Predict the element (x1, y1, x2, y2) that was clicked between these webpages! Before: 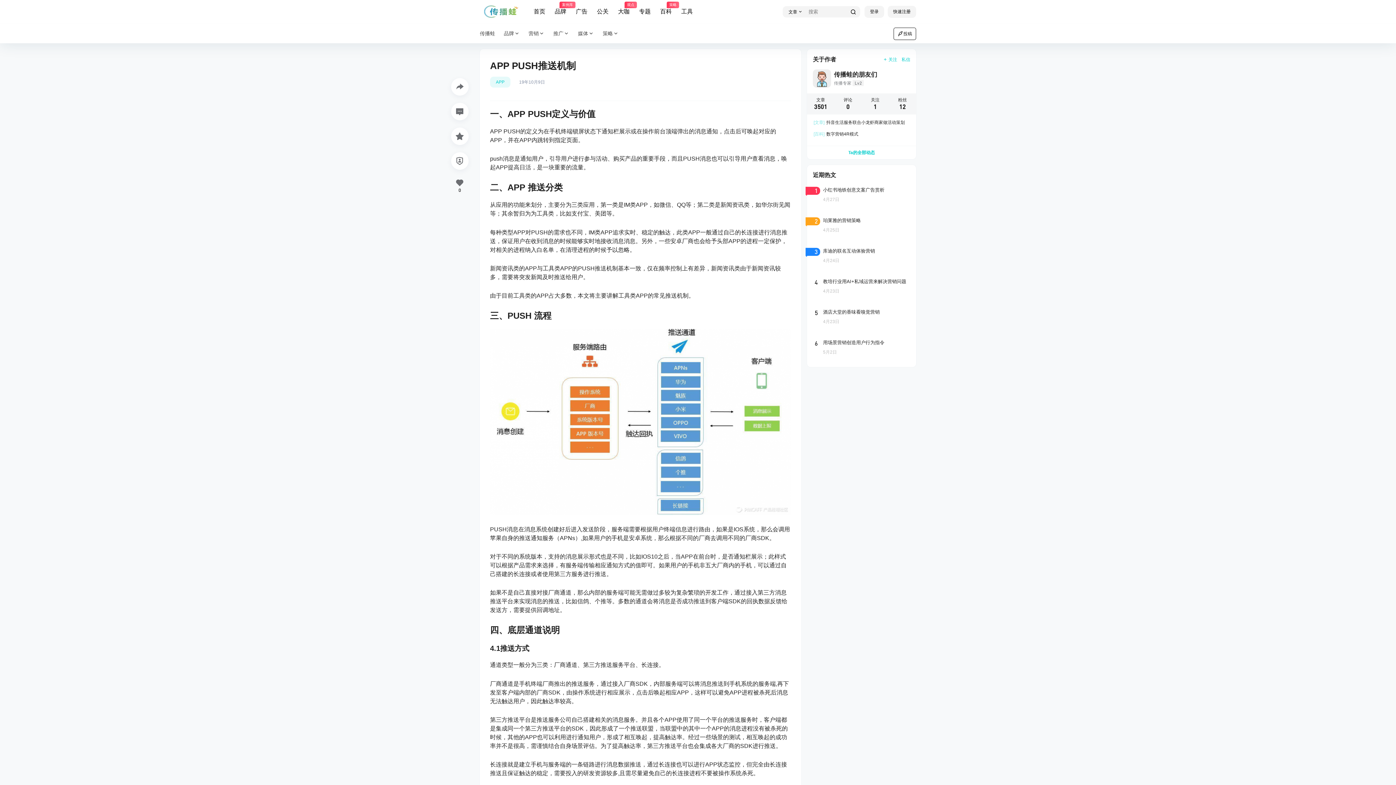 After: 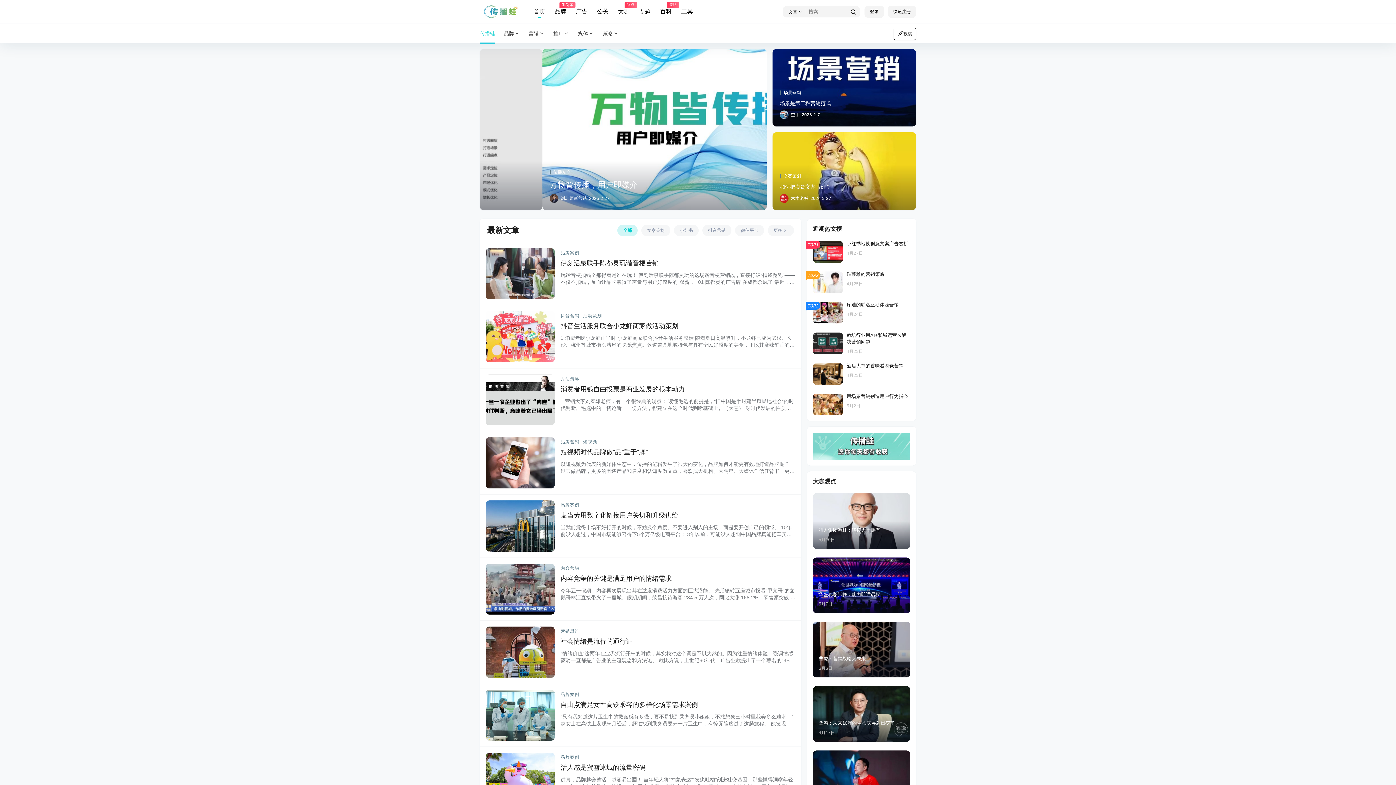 Action: label: 传播蛙 bbox: (480, 23, 499, 43)